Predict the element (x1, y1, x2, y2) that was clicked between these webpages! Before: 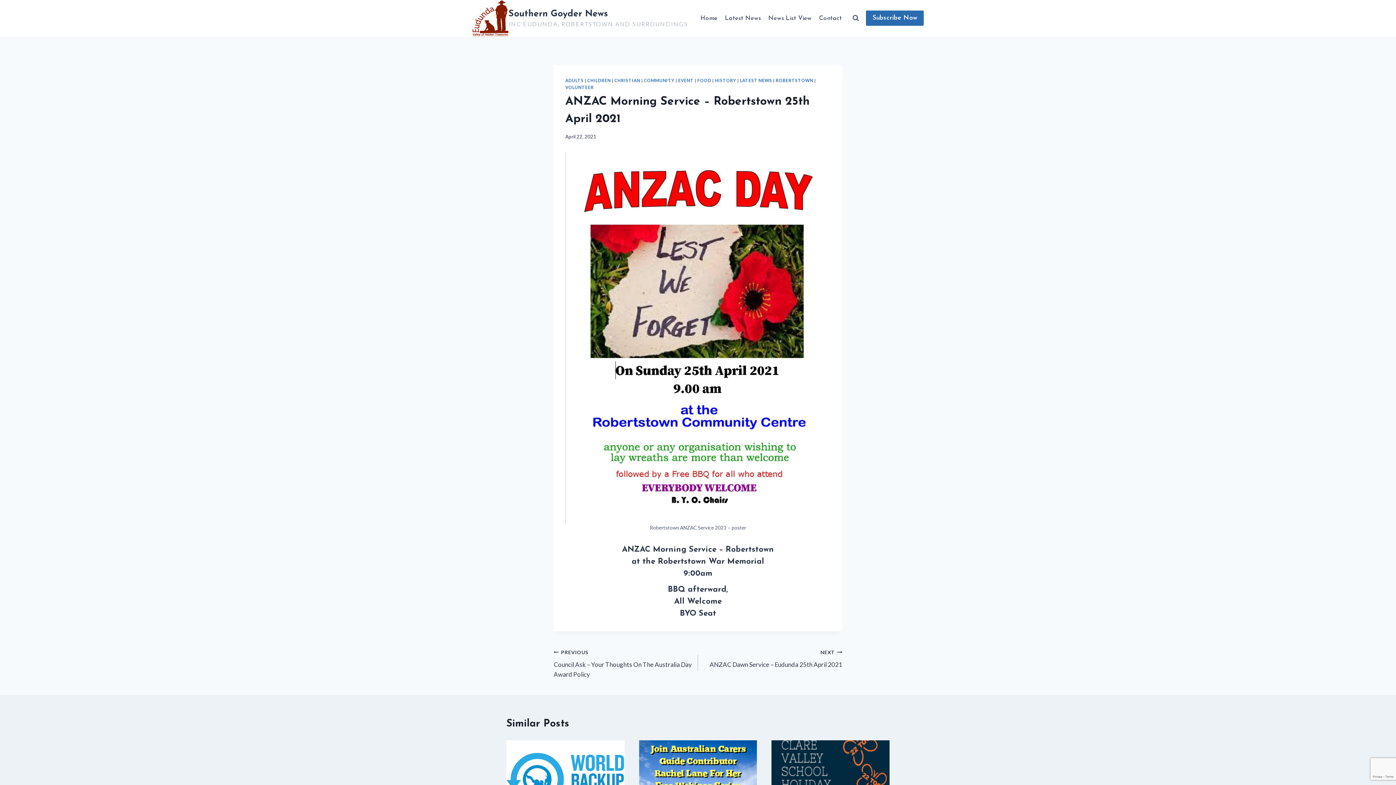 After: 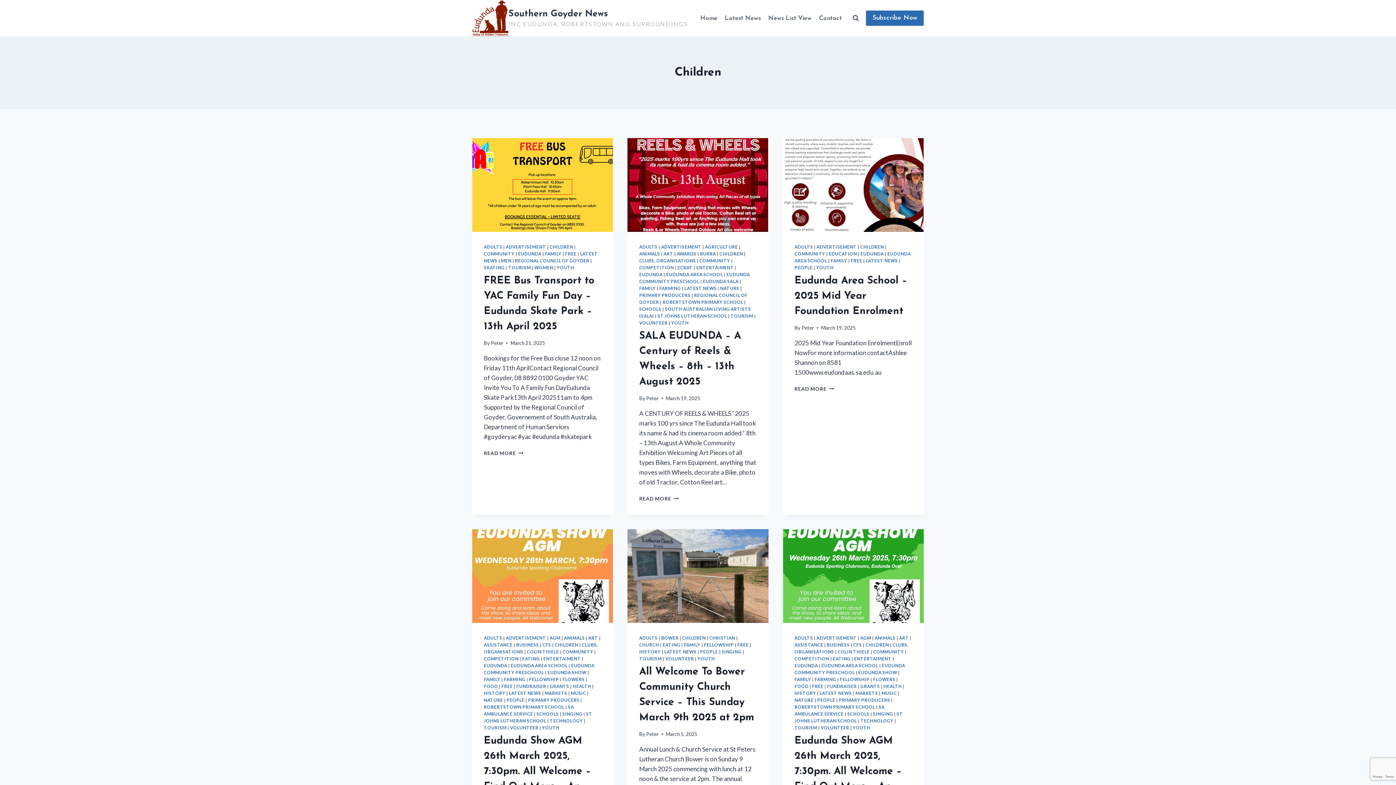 Action: label: CHILDREN bbox: (587, 77, 610, 83)